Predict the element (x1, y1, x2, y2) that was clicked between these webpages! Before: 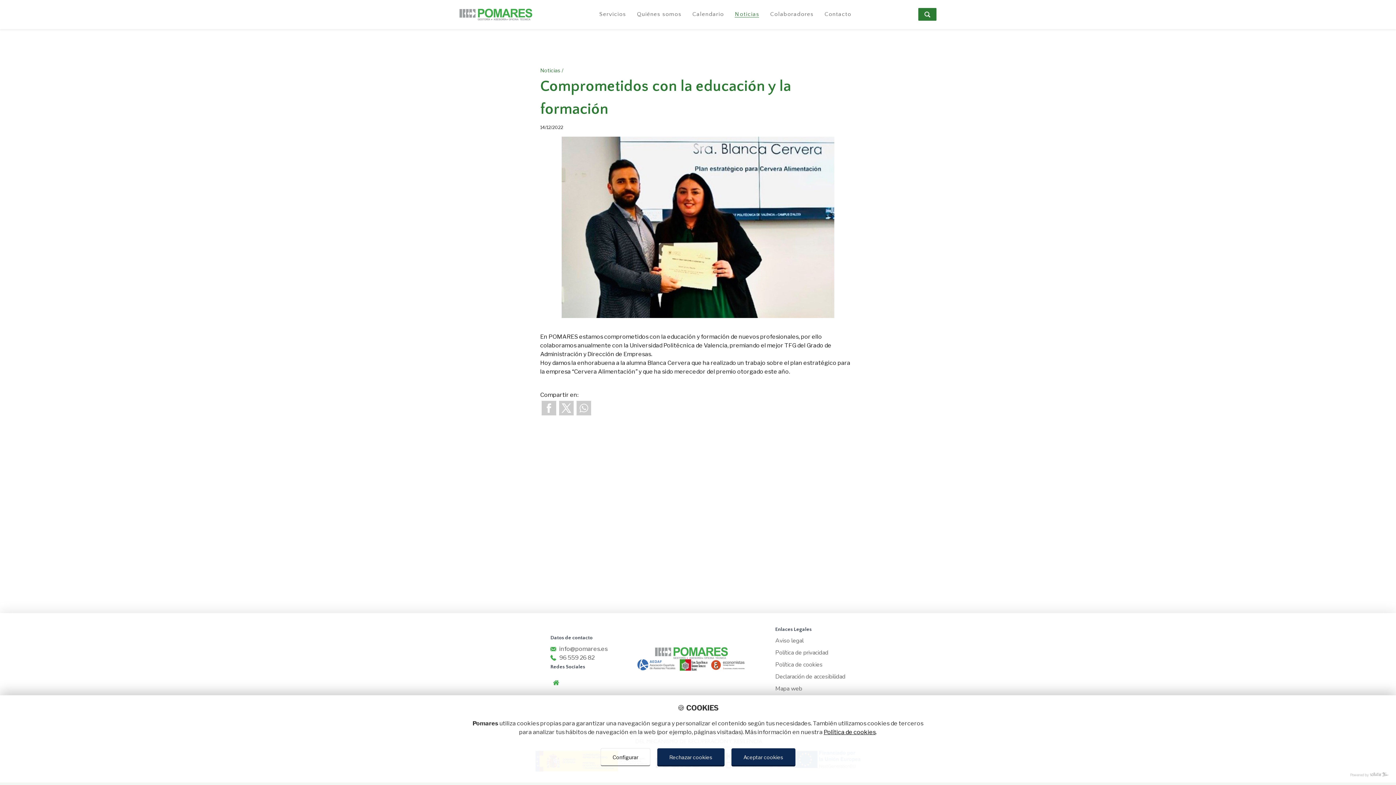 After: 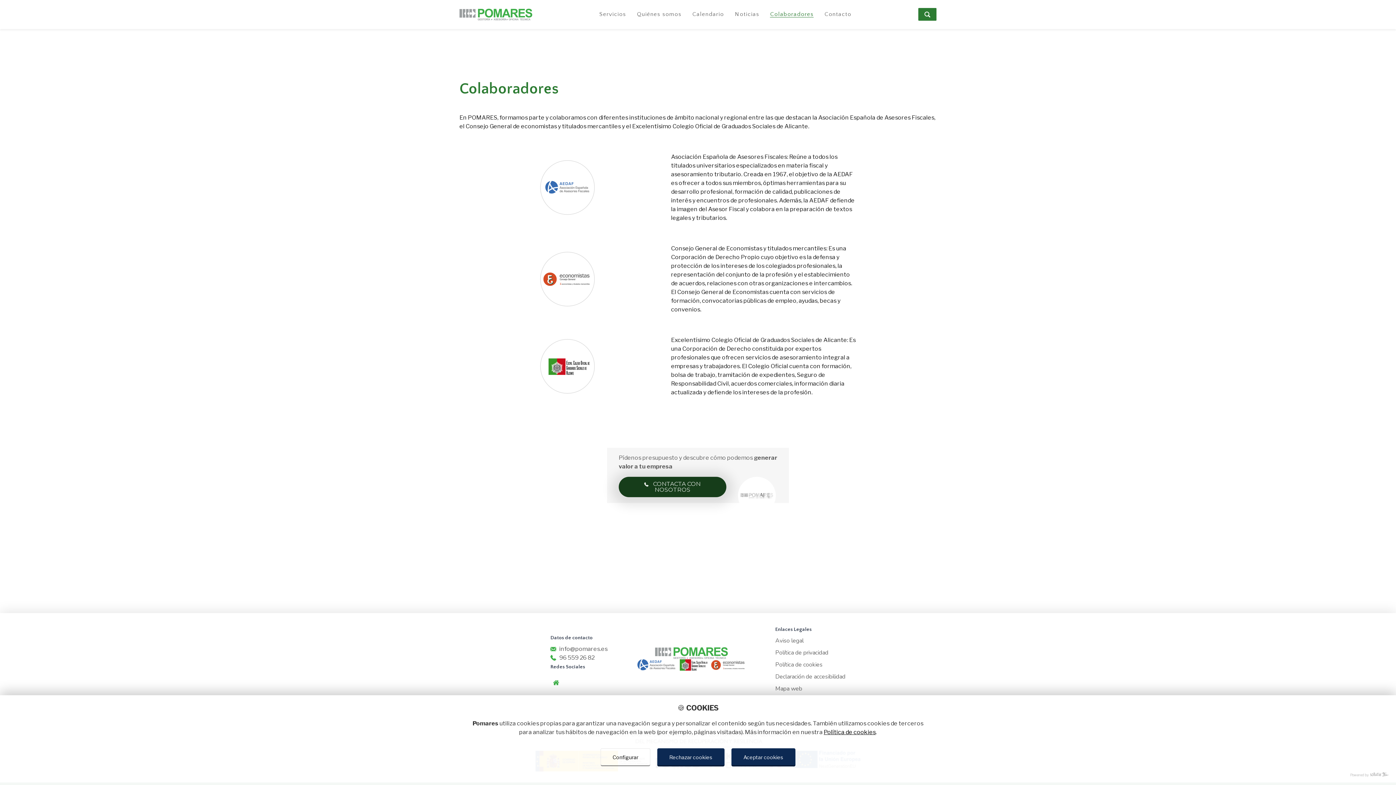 Action: bbox: (764, 5, 819, 23) label: Colaboradores